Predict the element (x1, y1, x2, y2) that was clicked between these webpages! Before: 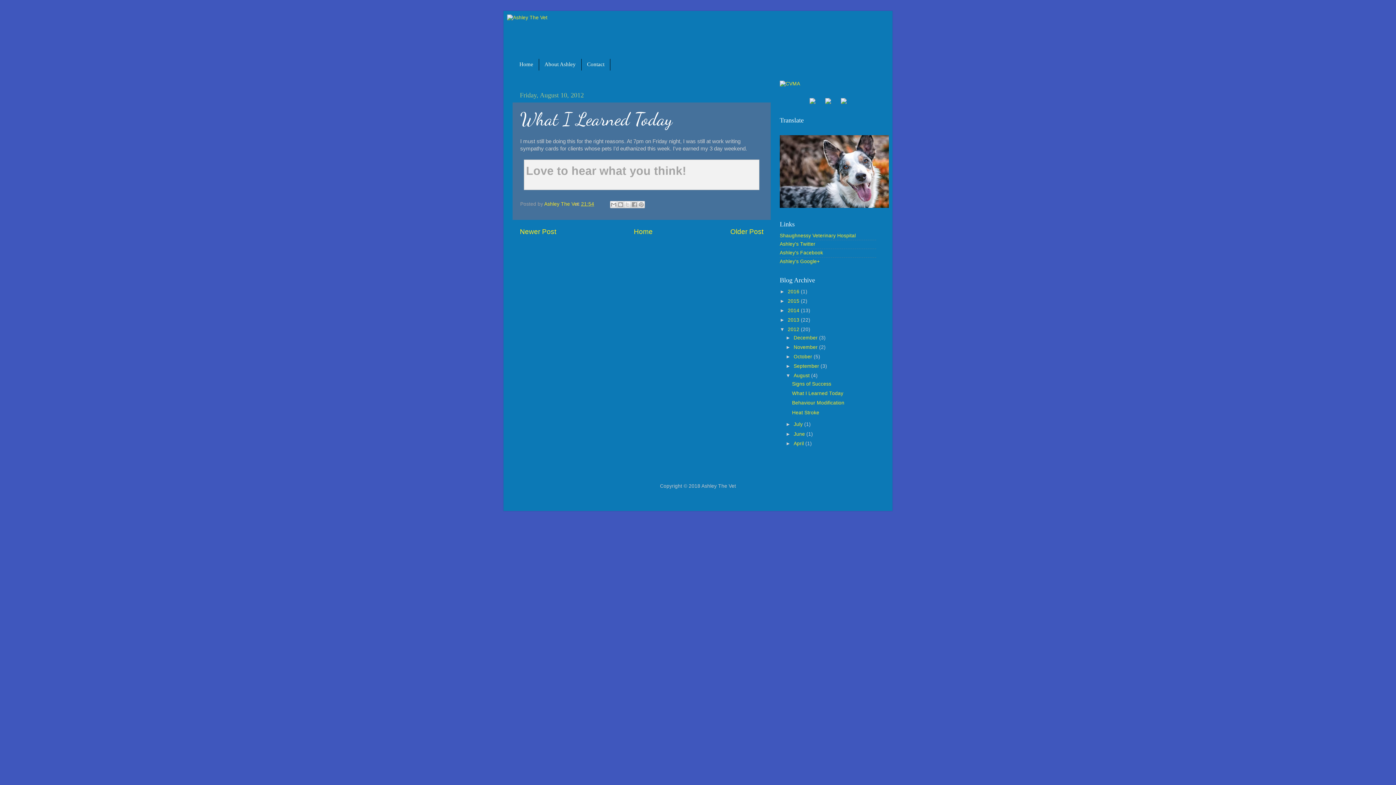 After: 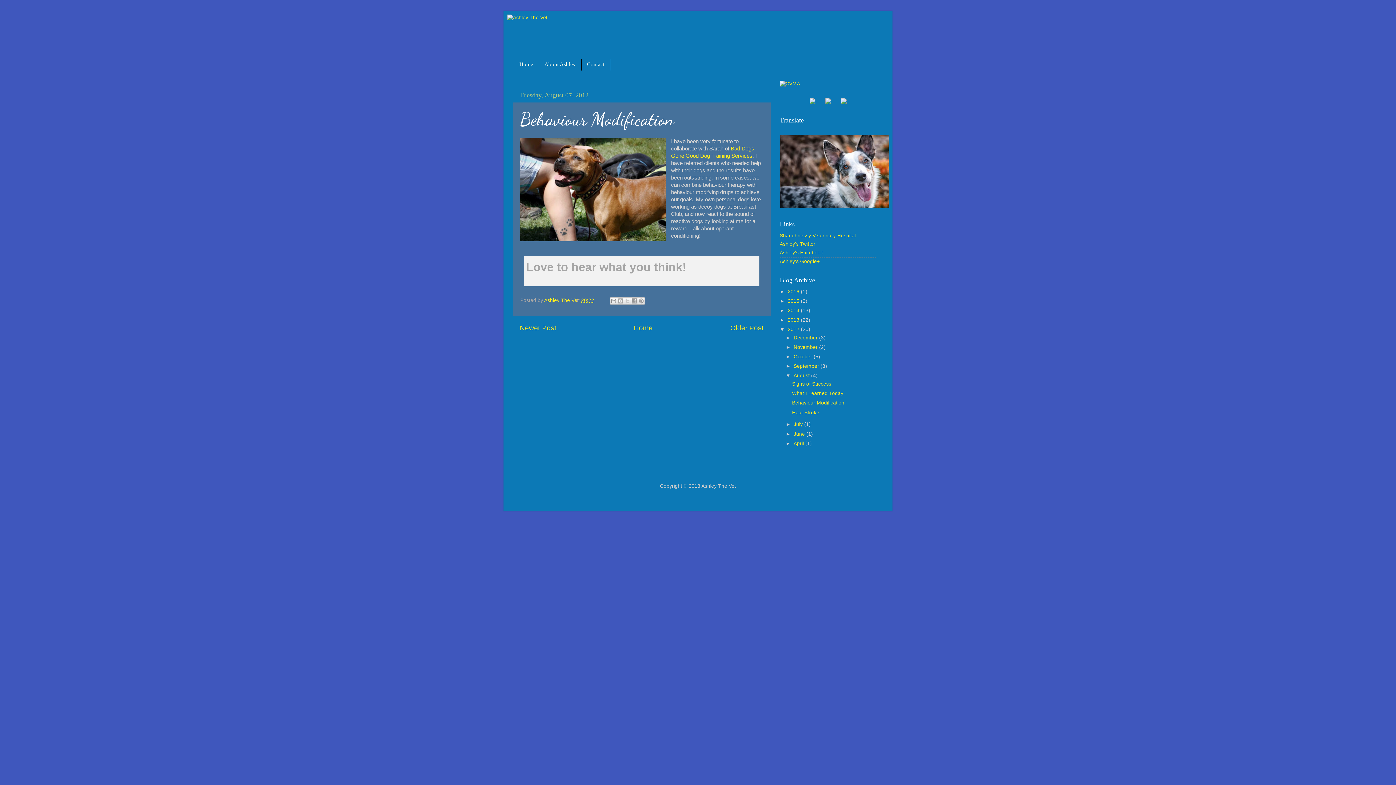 Action: bbox: (792, 400, 844, 405) label: Behaviour Modification